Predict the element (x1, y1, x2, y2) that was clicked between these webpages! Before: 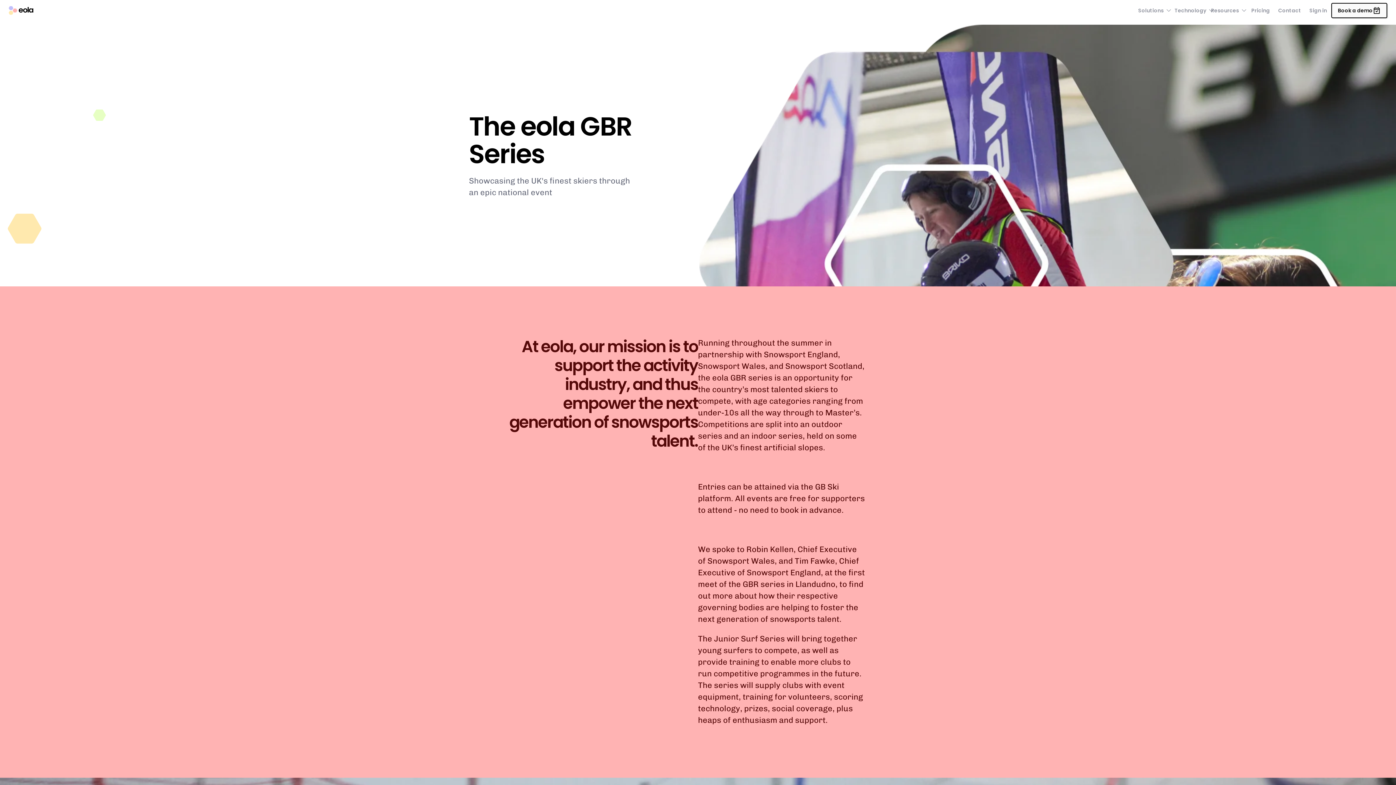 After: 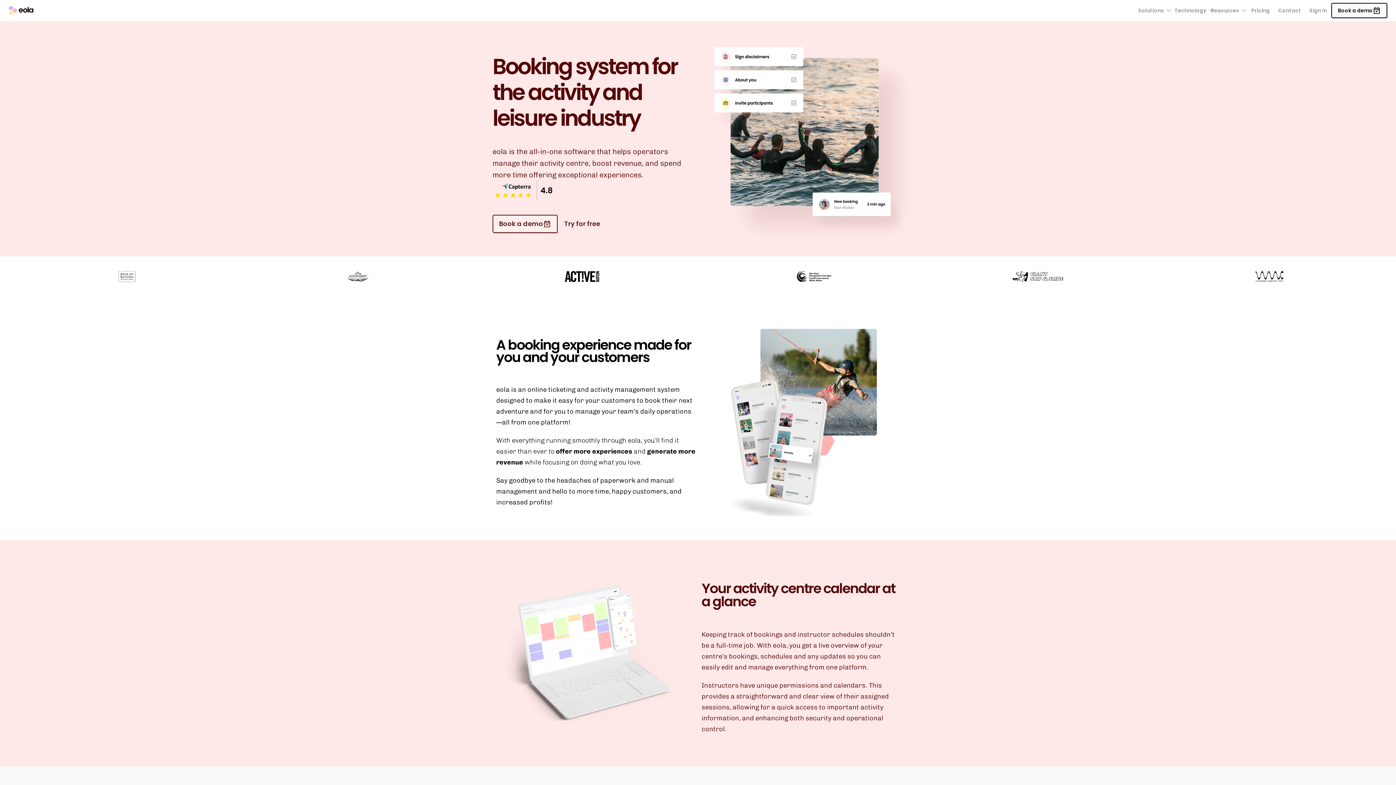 Action: bbox: (8, 6, 33, 14)